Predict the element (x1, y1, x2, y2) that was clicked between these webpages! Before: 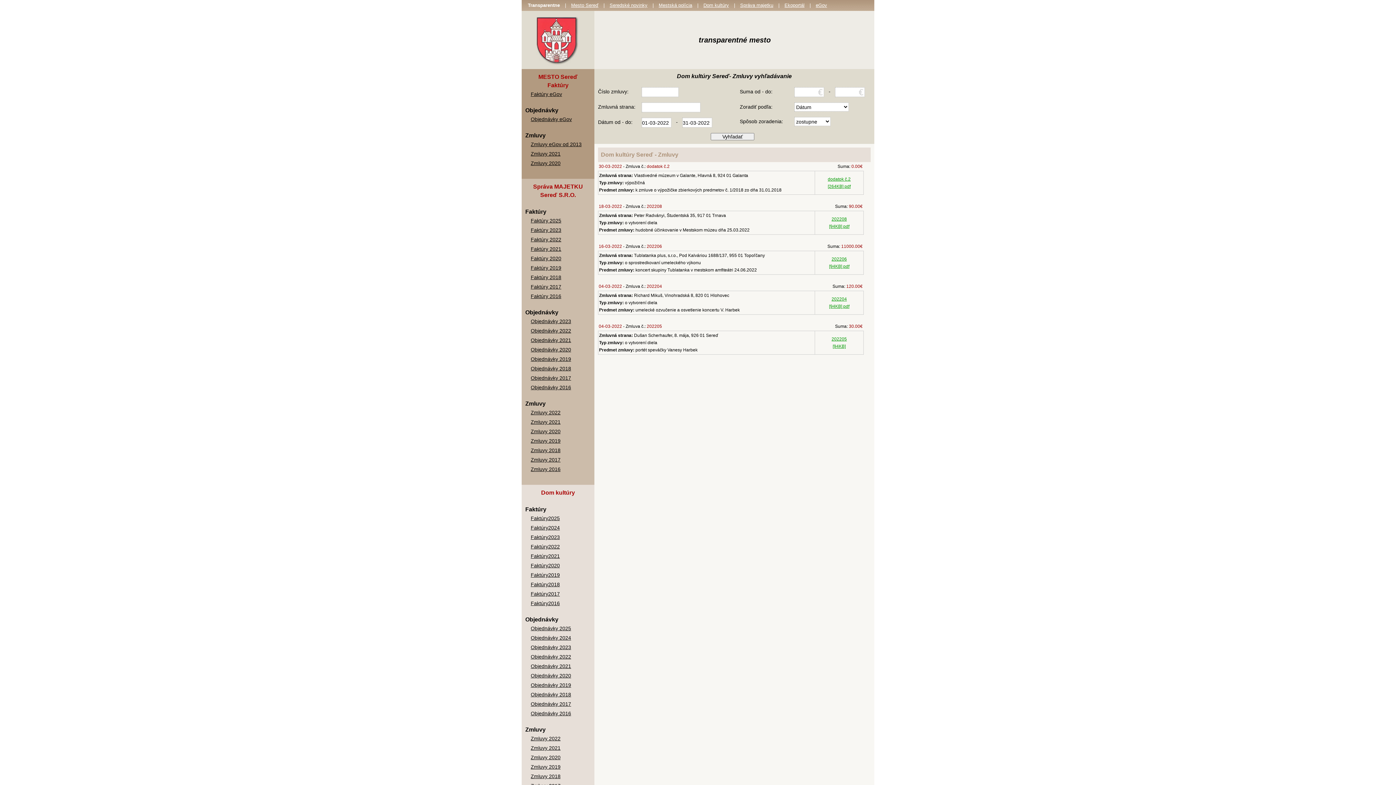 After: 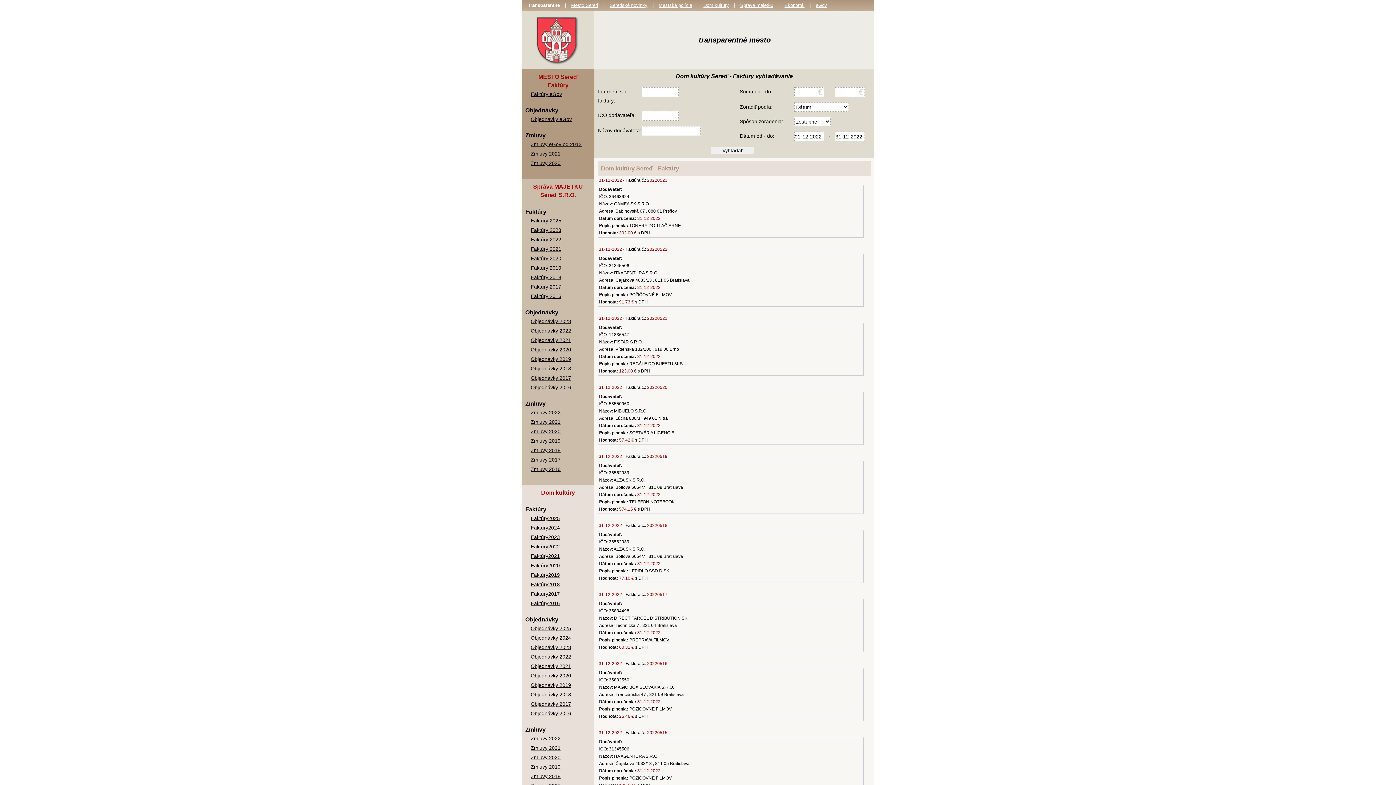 Action: label: Faktúry2022 bbox: (530, 544, 560, 549)